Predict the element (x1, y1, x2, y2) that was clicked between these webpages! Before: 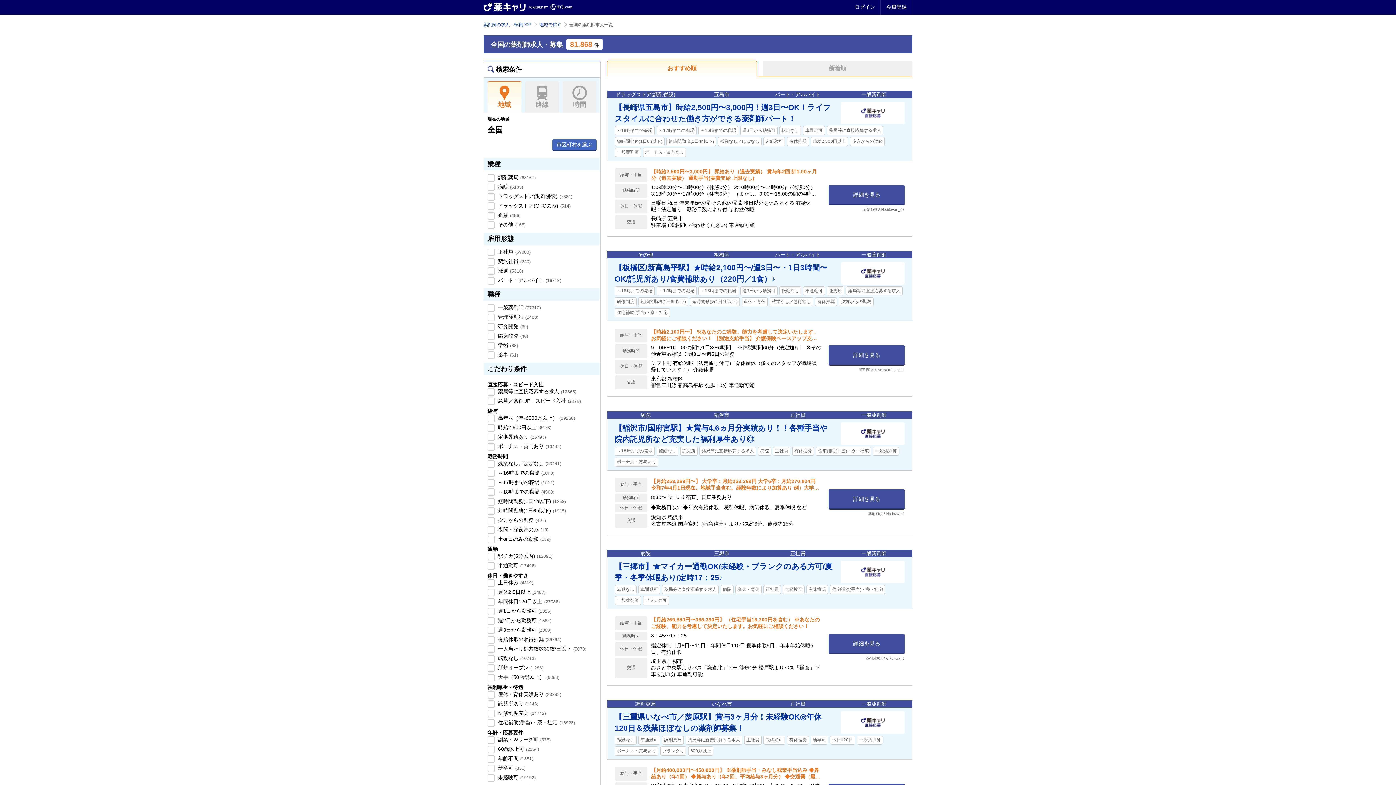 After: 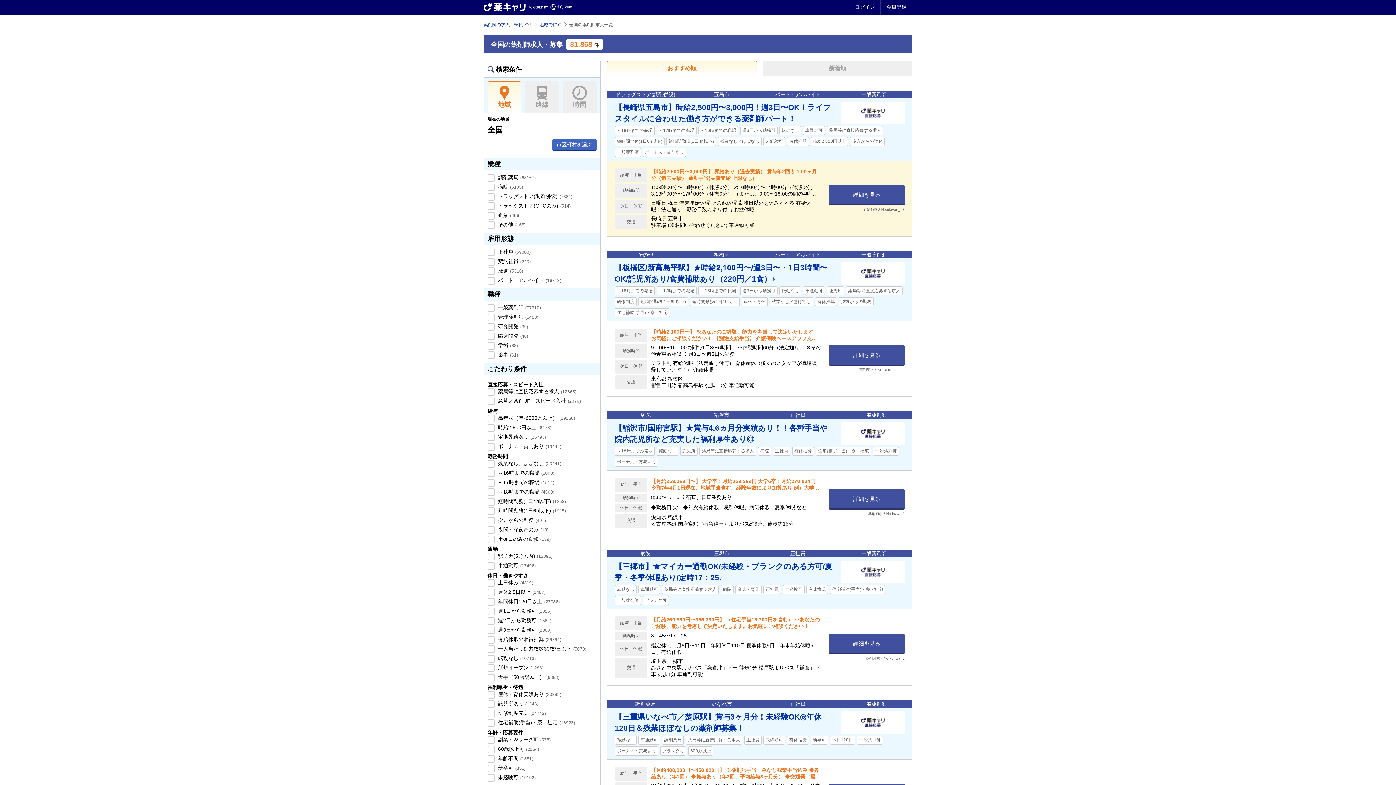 Action: bbox: (607, 98, 912, 160) label: 【長崎県五島市】時給2,500円〜3,000円！週3日〜OK！ライフスタイルに合わせた働き方ができる薬剤師パート！
～18時までの職場～17時までの職場～16時までの職場週3日から勤務可転勤なし車通勤可薬局等に直接応募する求人短時間勤務(1日6h以下)短時間勤務(1日4h以下)残業なし／ほぼなし未経験可有休推奨時給2,500円以上夕方からの勤務一般薬剤師ボーナス・賞与あり